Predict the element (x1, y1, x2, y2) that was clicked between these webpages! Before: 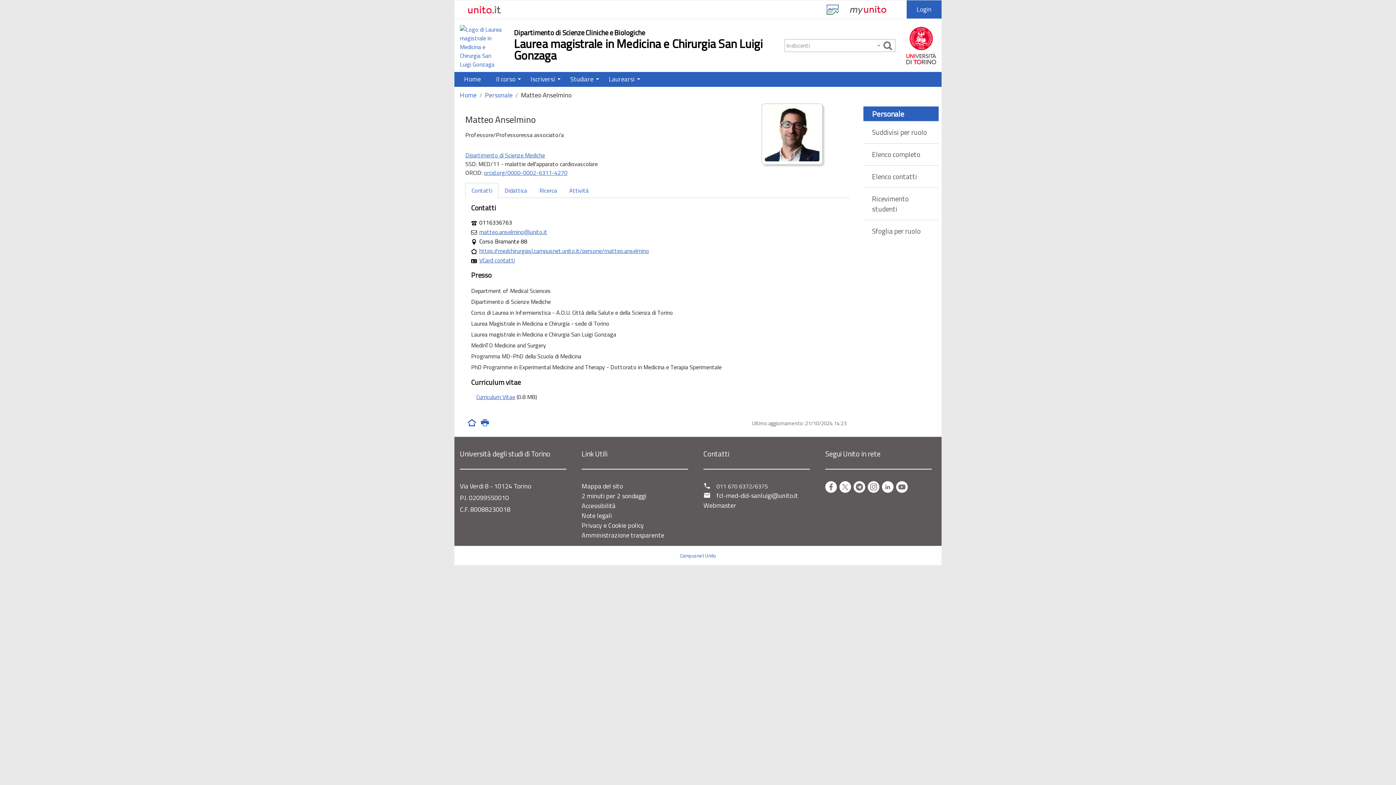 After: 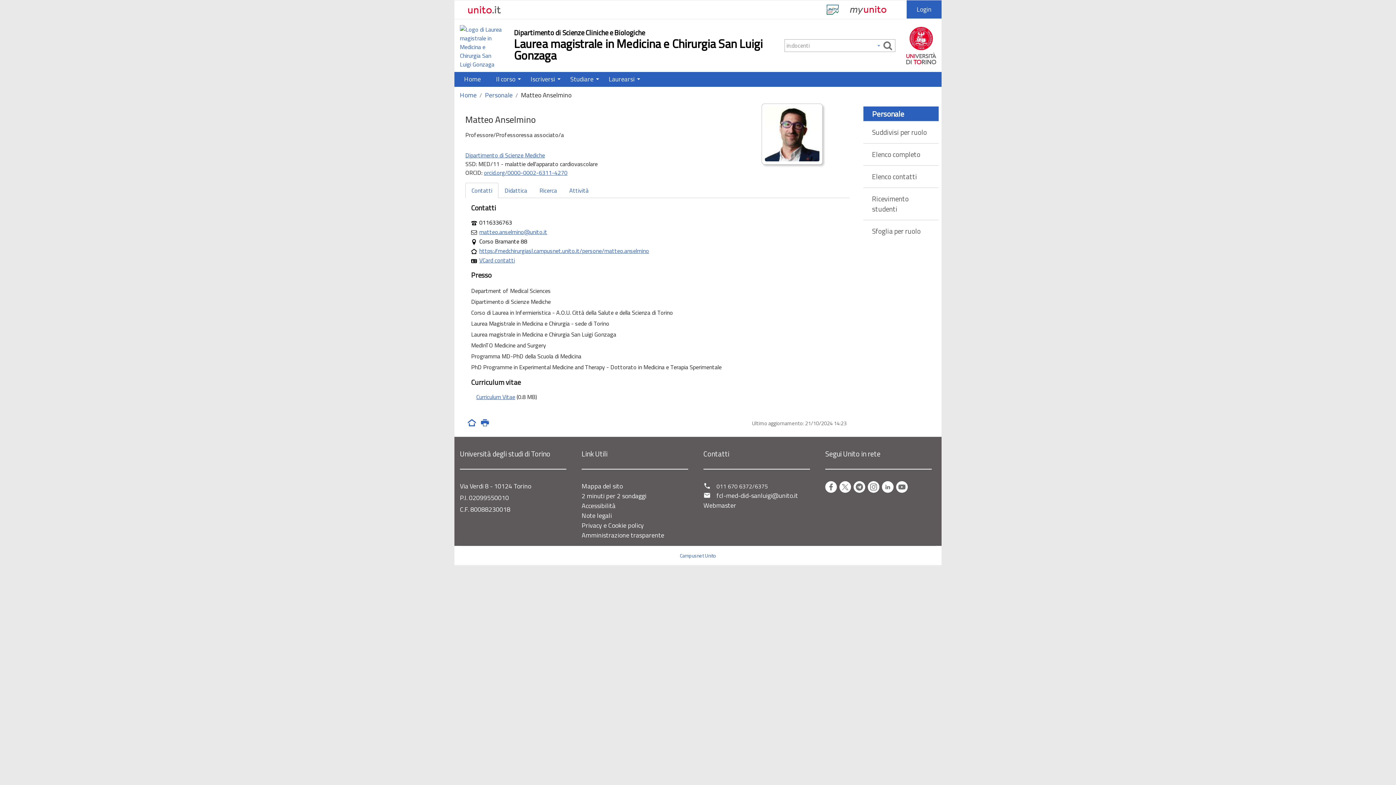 Action: bbox: (484, 168, 567, 177) label: orcid.org/0000-0002-6311-4270